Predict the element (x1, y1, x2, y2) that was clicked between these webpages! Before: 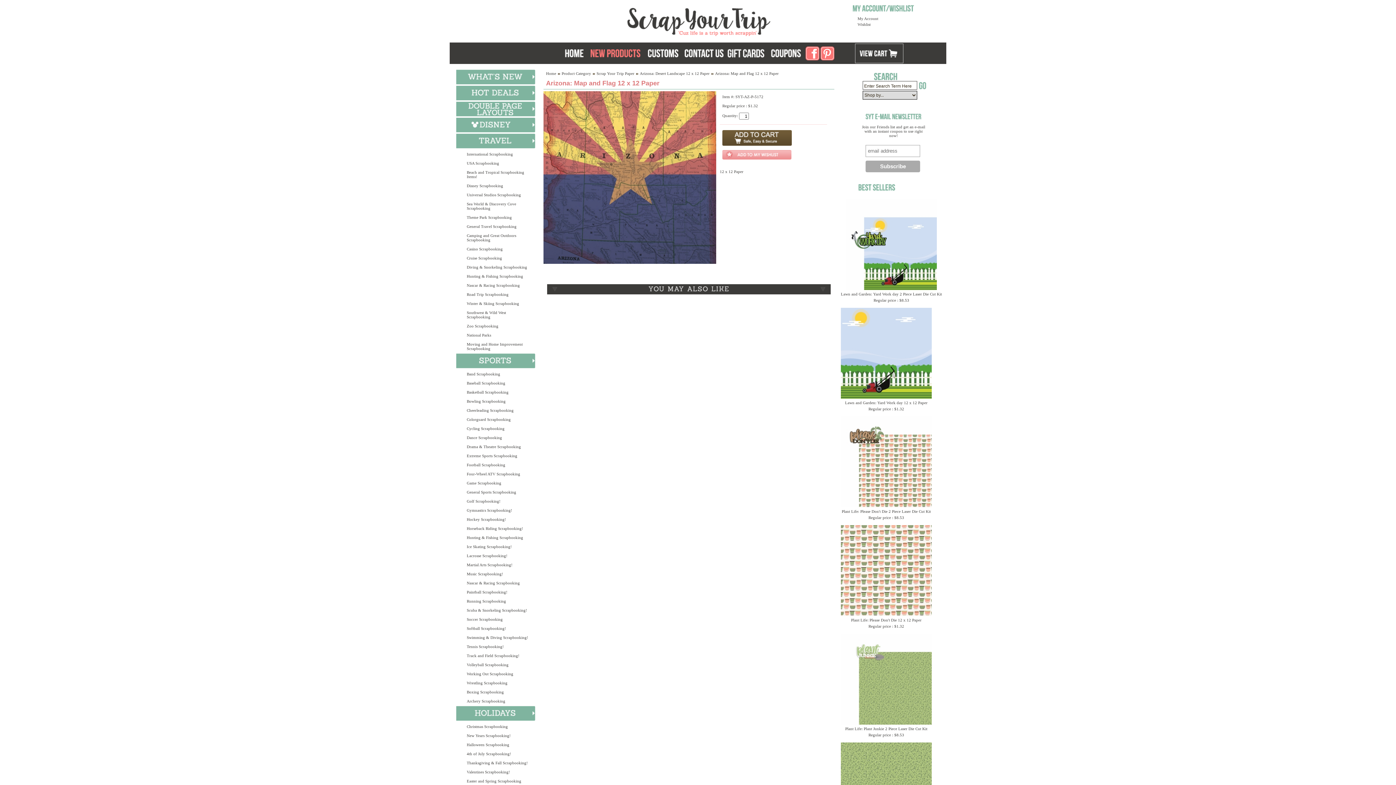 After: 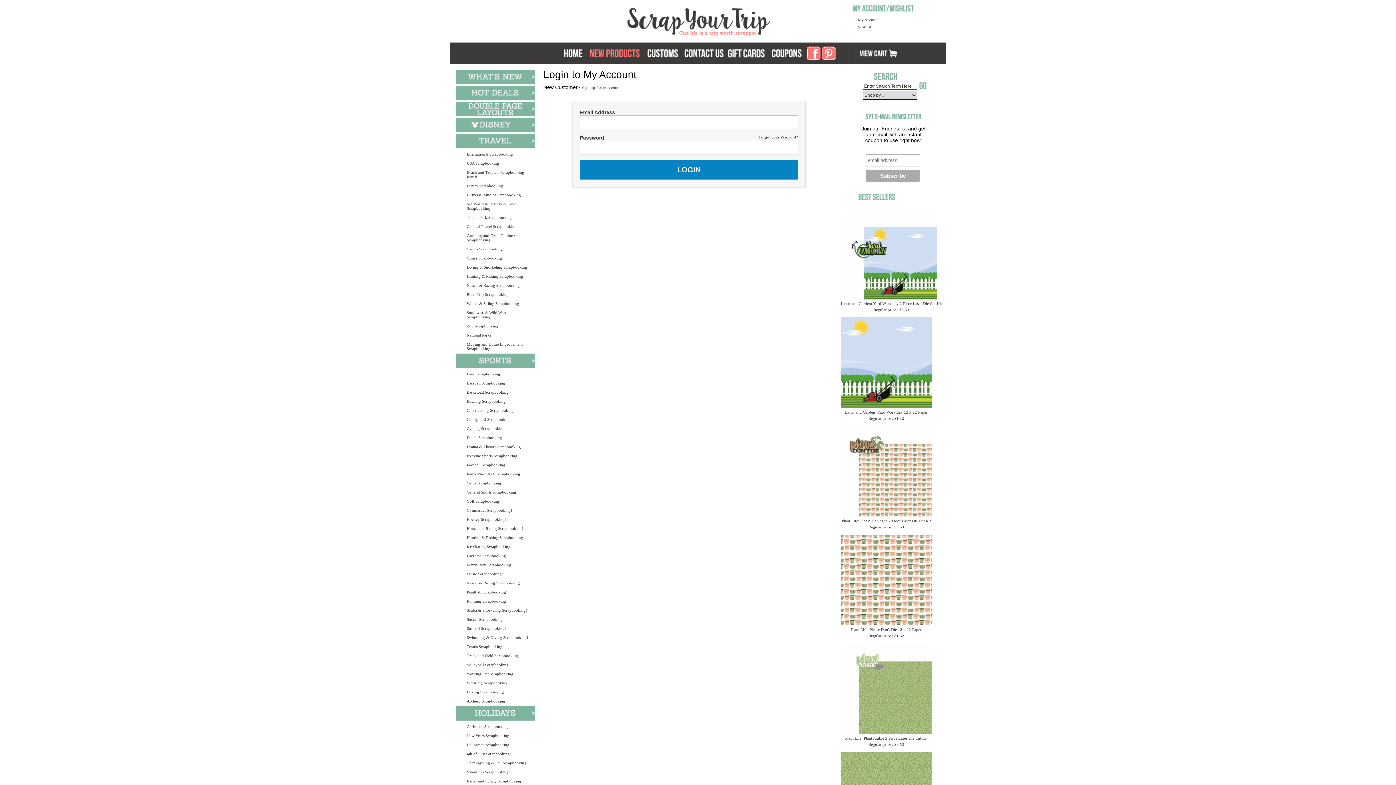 Action: bbox: (857, 22, 870, 26) label: Wishlist